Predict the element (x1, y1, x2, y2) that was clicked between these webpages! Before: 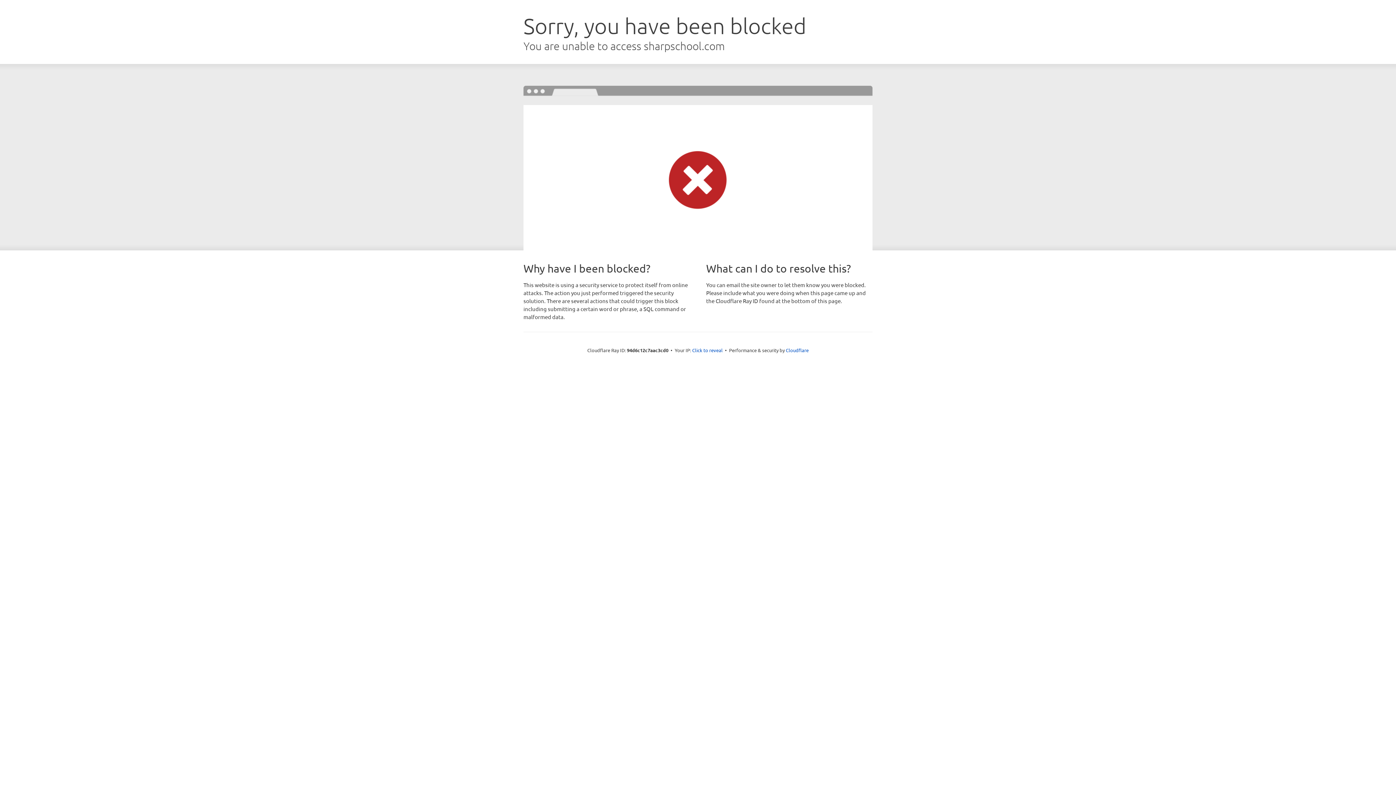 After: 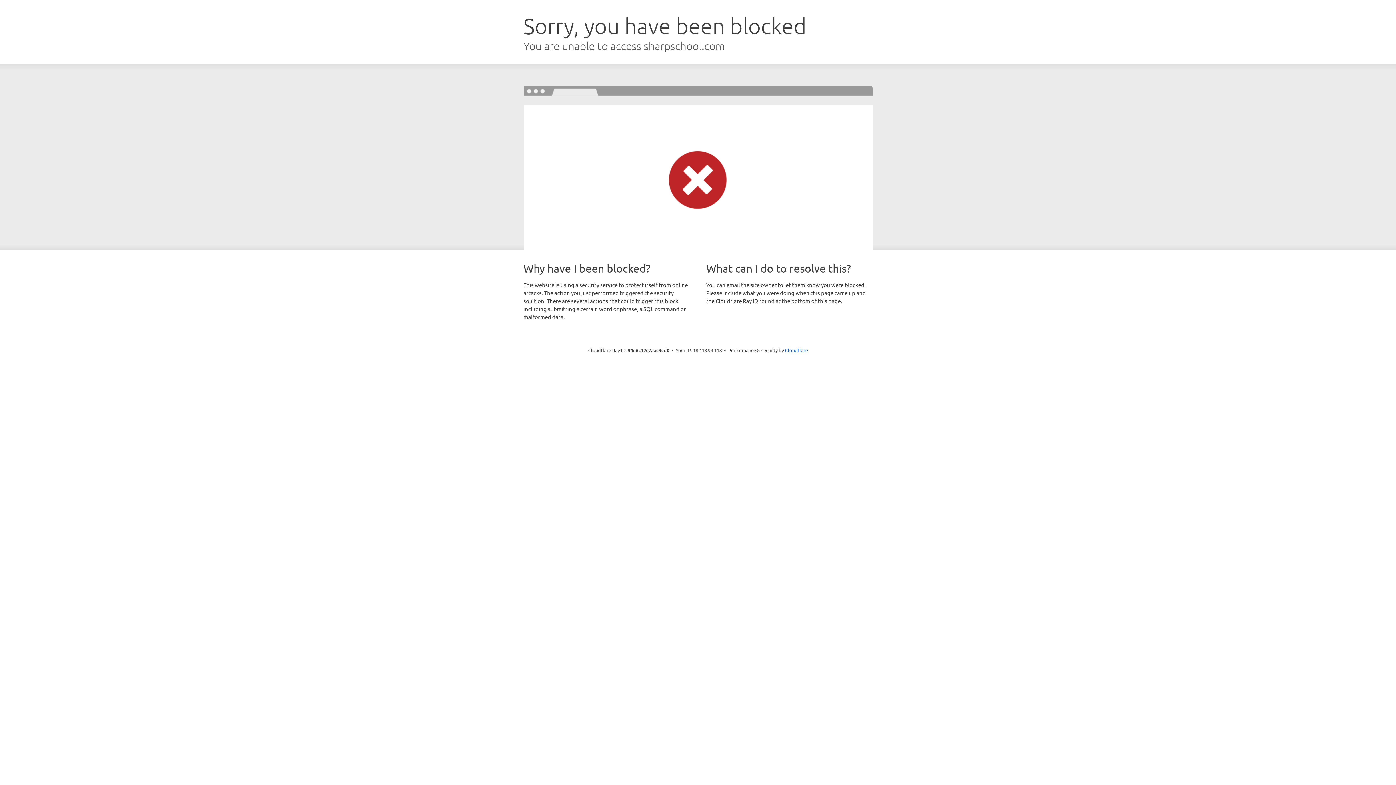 Action: bbox: (692, 346, 722, 353) label: Click to reveal